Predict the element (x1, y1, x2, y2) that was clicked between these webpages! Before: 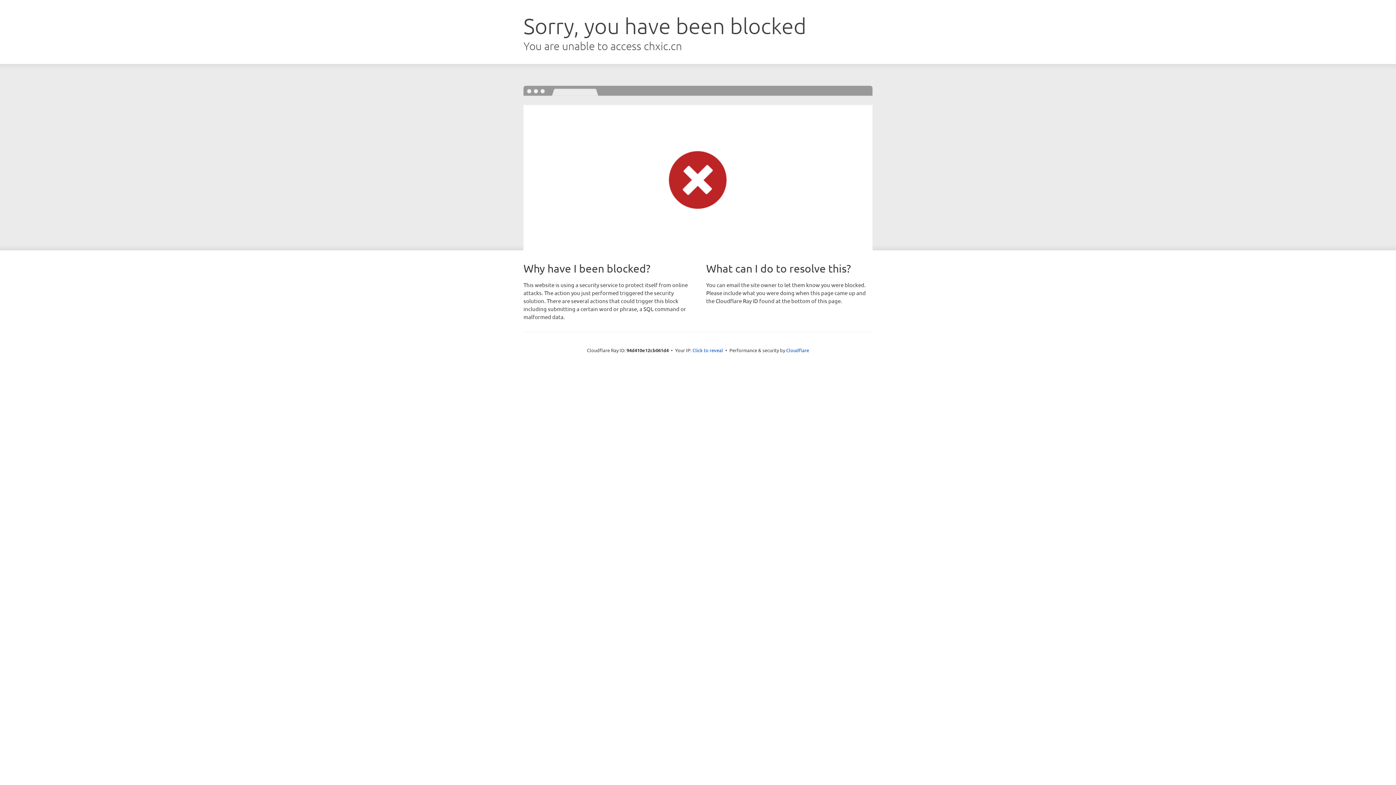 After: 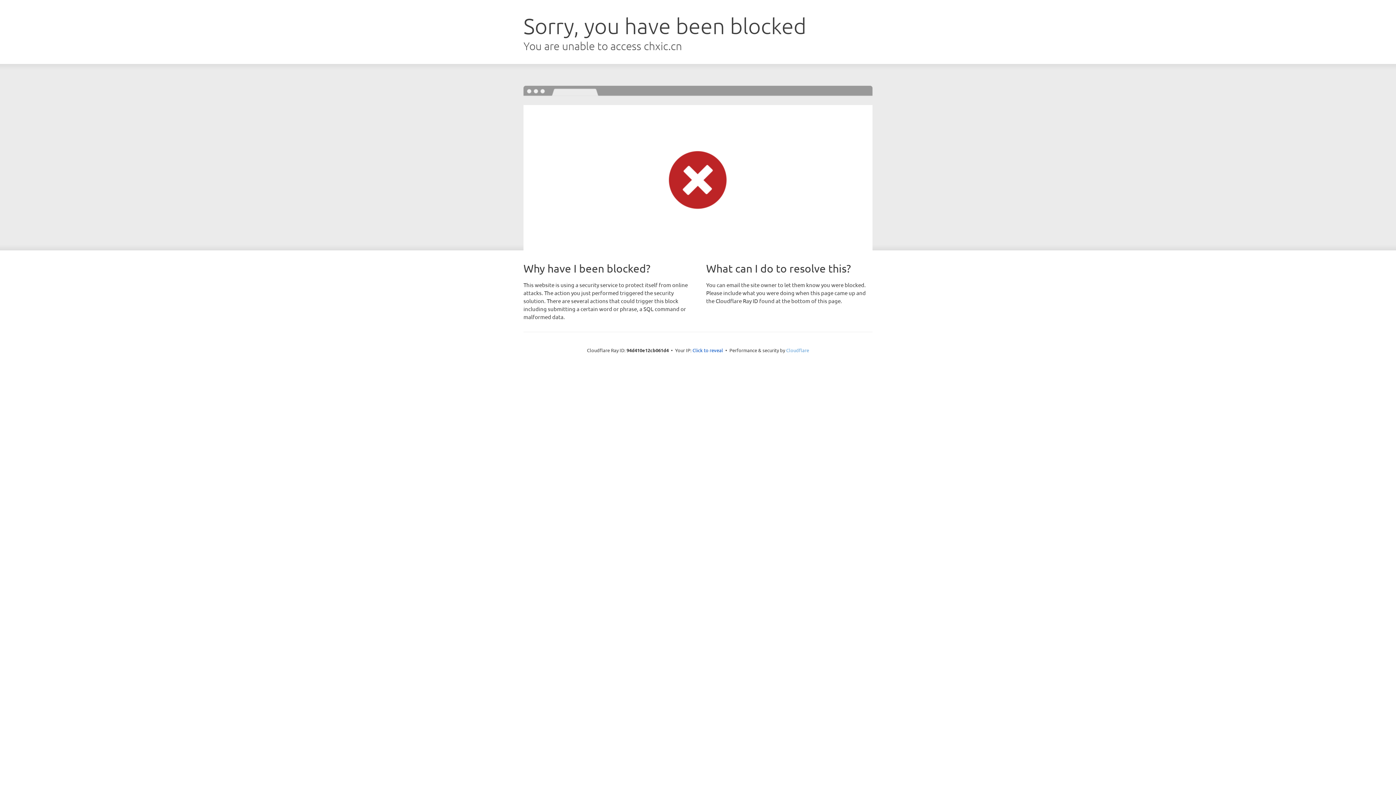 Action: bbox: (786, 347, 809, 353) label: Cloudflare